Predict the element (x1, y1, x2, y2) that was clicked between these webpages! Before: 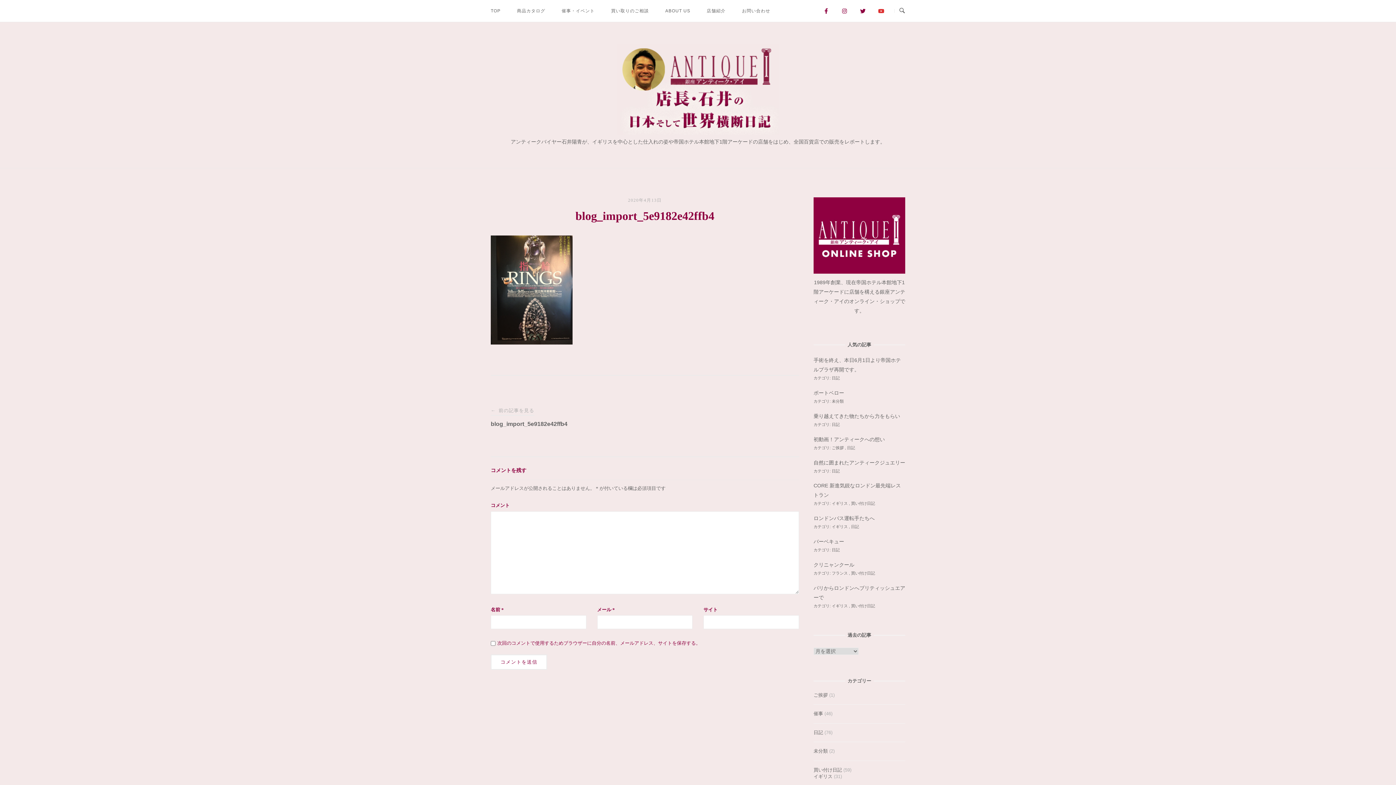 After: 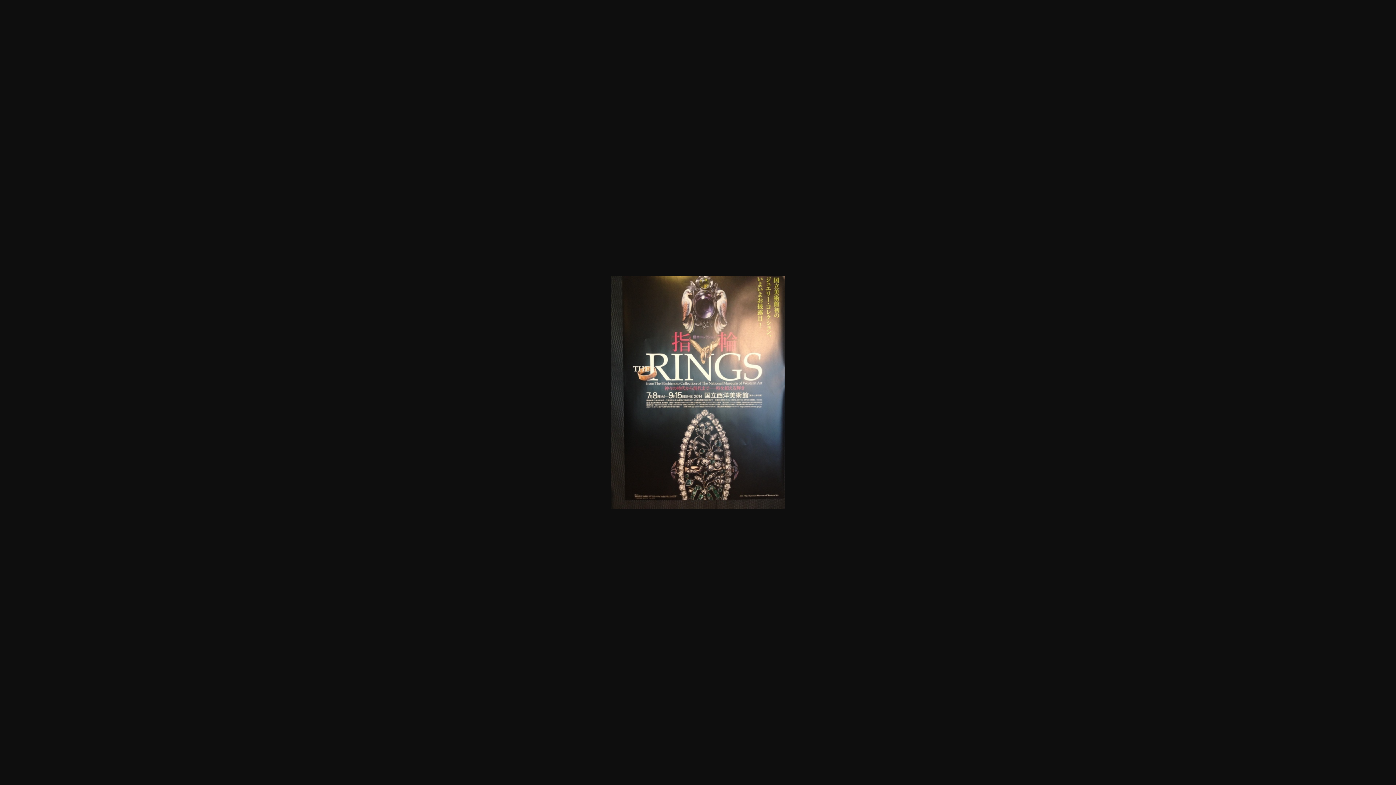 Action: bbox: (490, 339, 572, 345)